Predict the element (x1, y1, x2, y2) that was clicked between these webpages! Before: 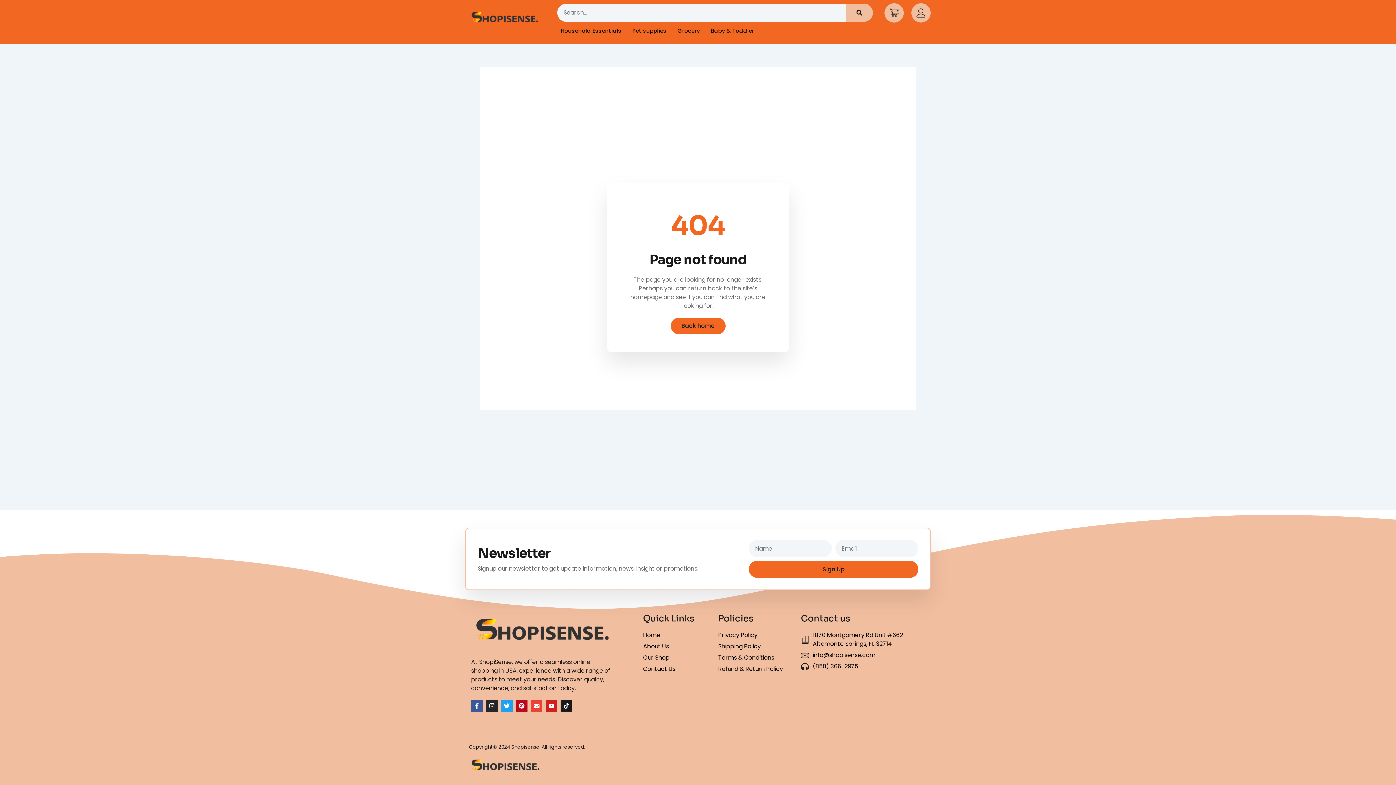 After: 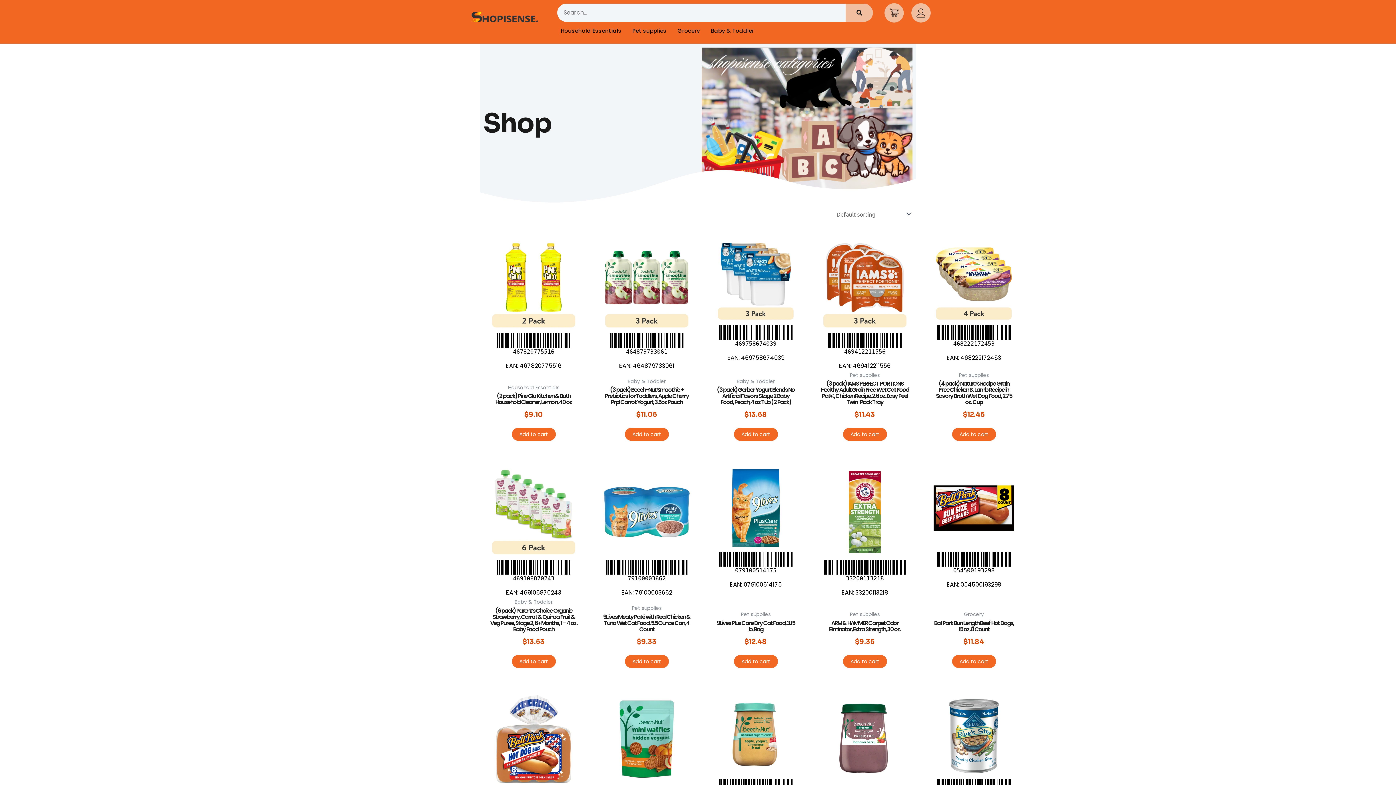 Action: label: Our Shop bbox: (643, 653, 706, 662)